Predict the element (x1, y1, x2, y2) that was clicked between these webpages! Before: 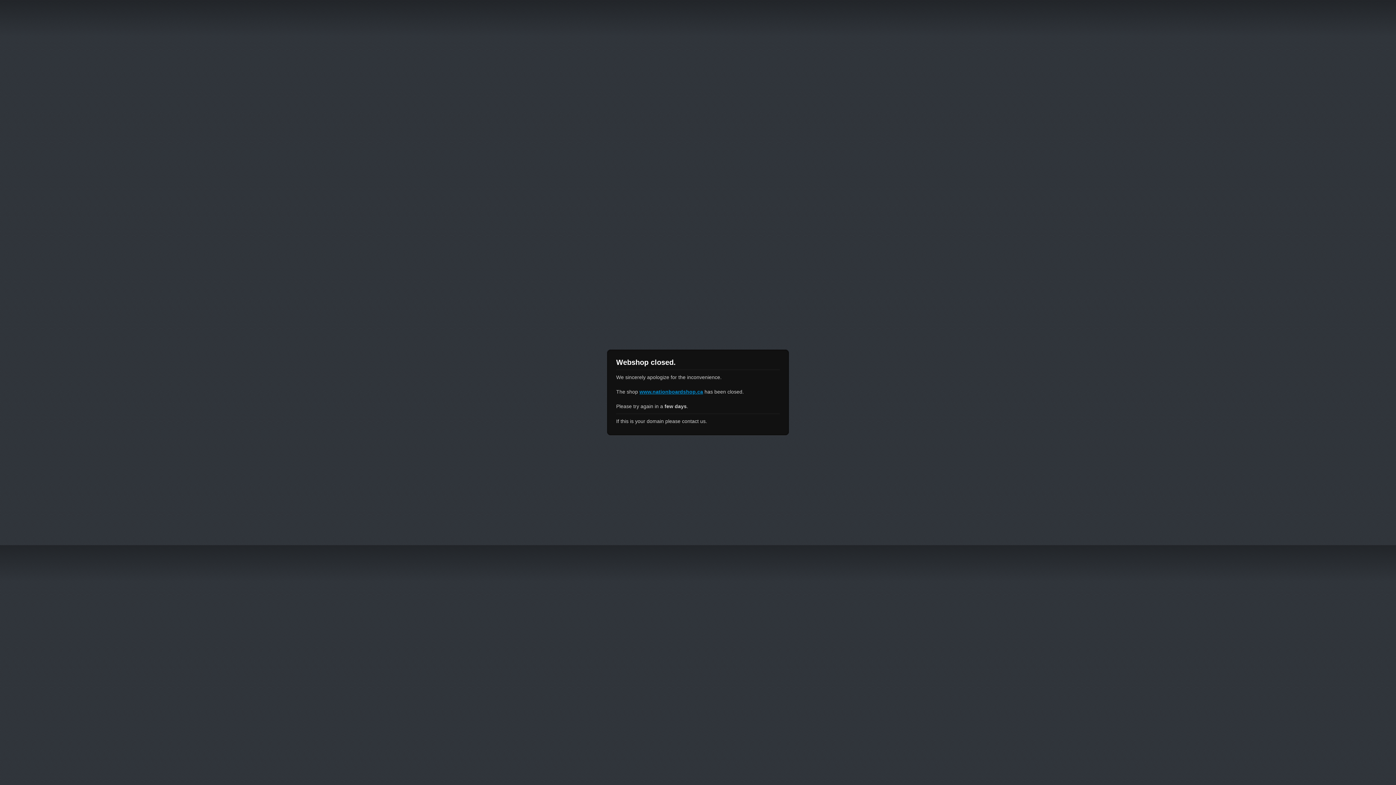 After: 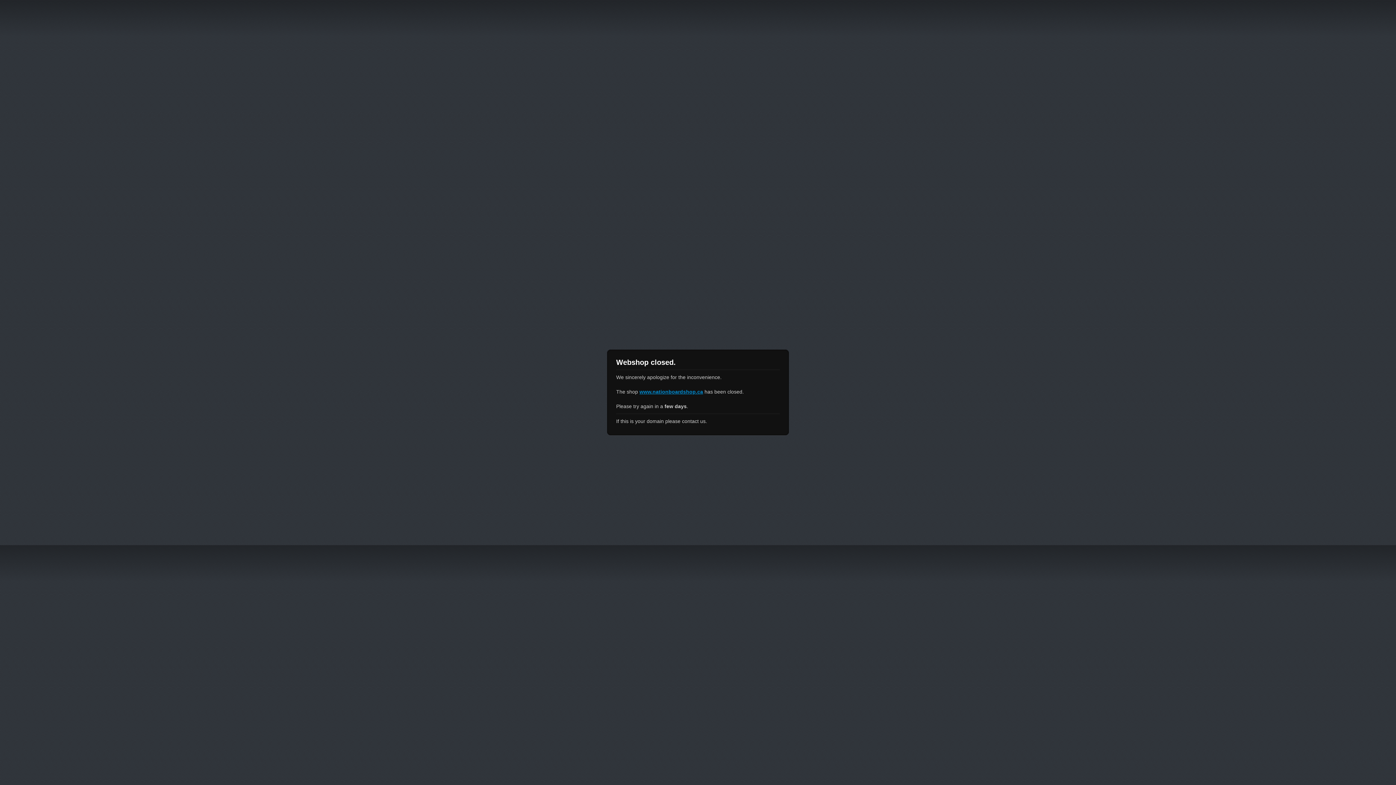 Action: label: www.nationboardshop.ca bbox: (639, 389, 703, 394)